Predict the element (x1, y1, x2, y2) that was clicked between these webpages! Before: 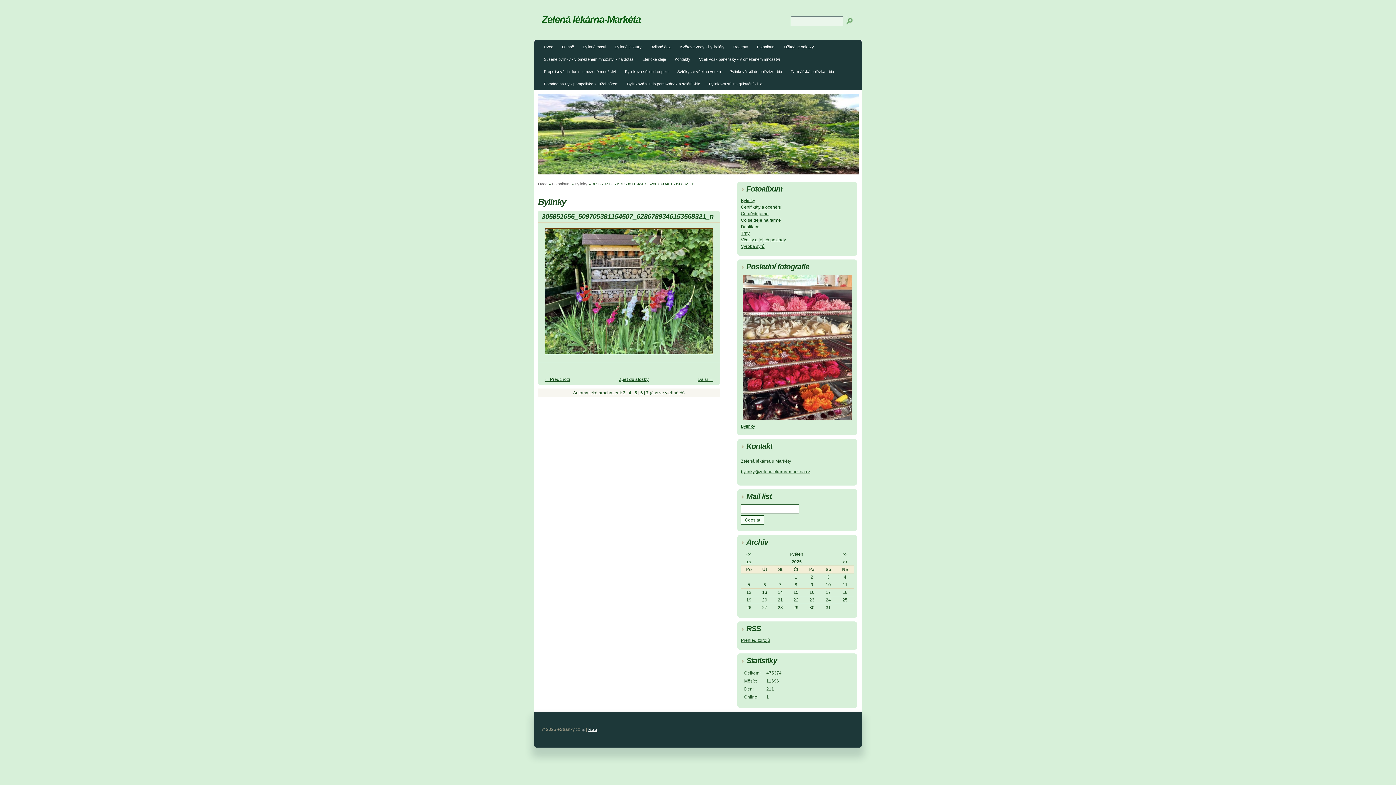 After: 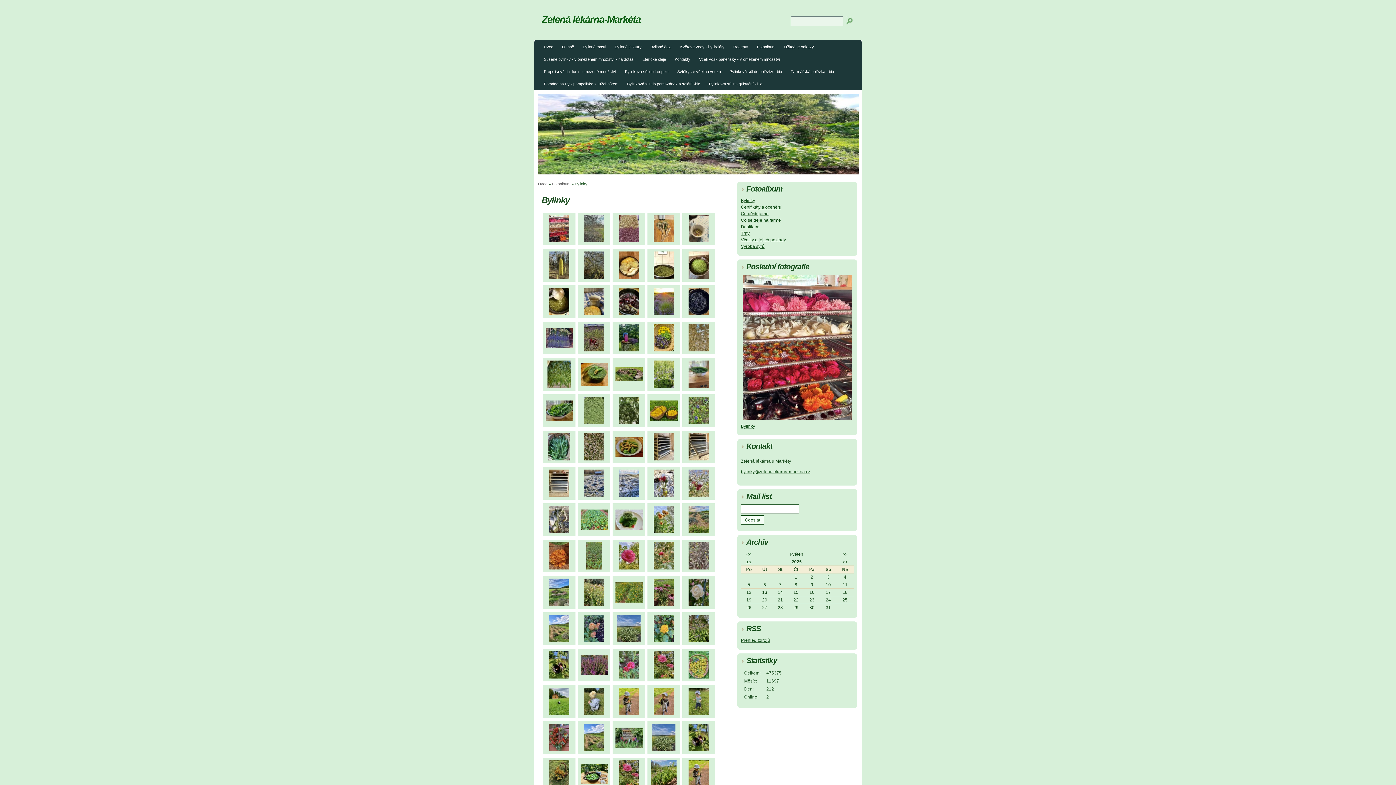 Action: label: Zpět do složky bbox: (619, 377, 648, 382)